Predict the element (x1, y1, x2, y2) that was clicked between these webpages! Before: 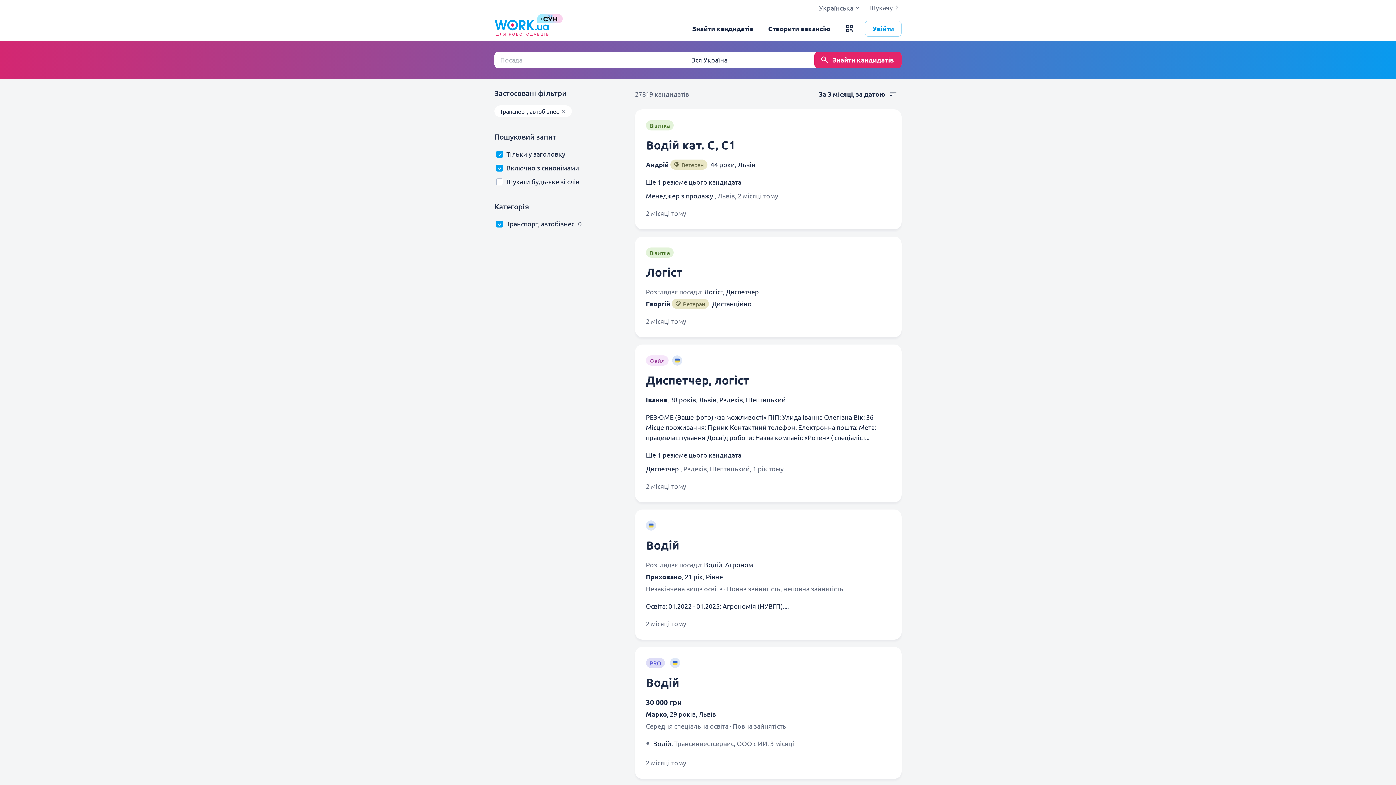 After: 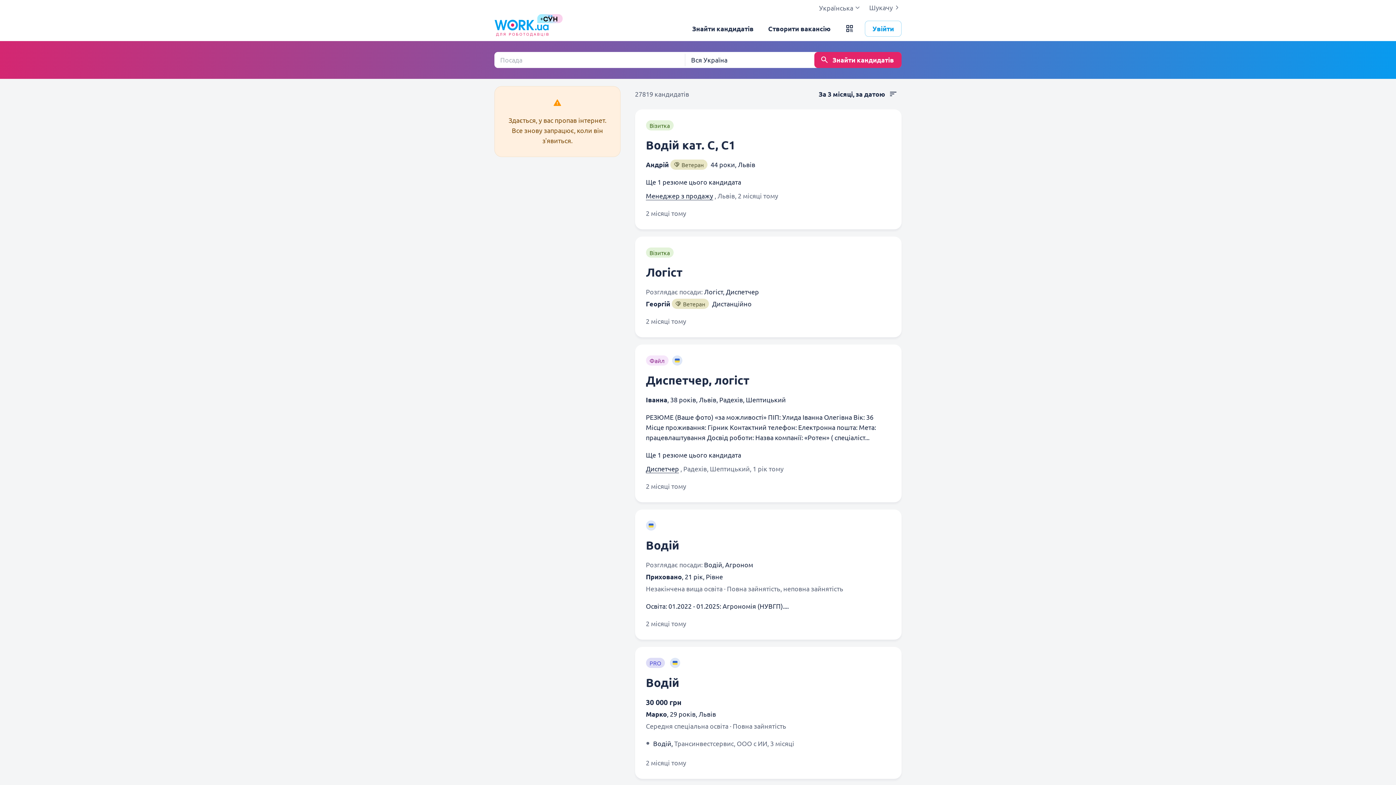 Action: label: Транспорт, автобізнес bbox: (506, 220, 574, 227)